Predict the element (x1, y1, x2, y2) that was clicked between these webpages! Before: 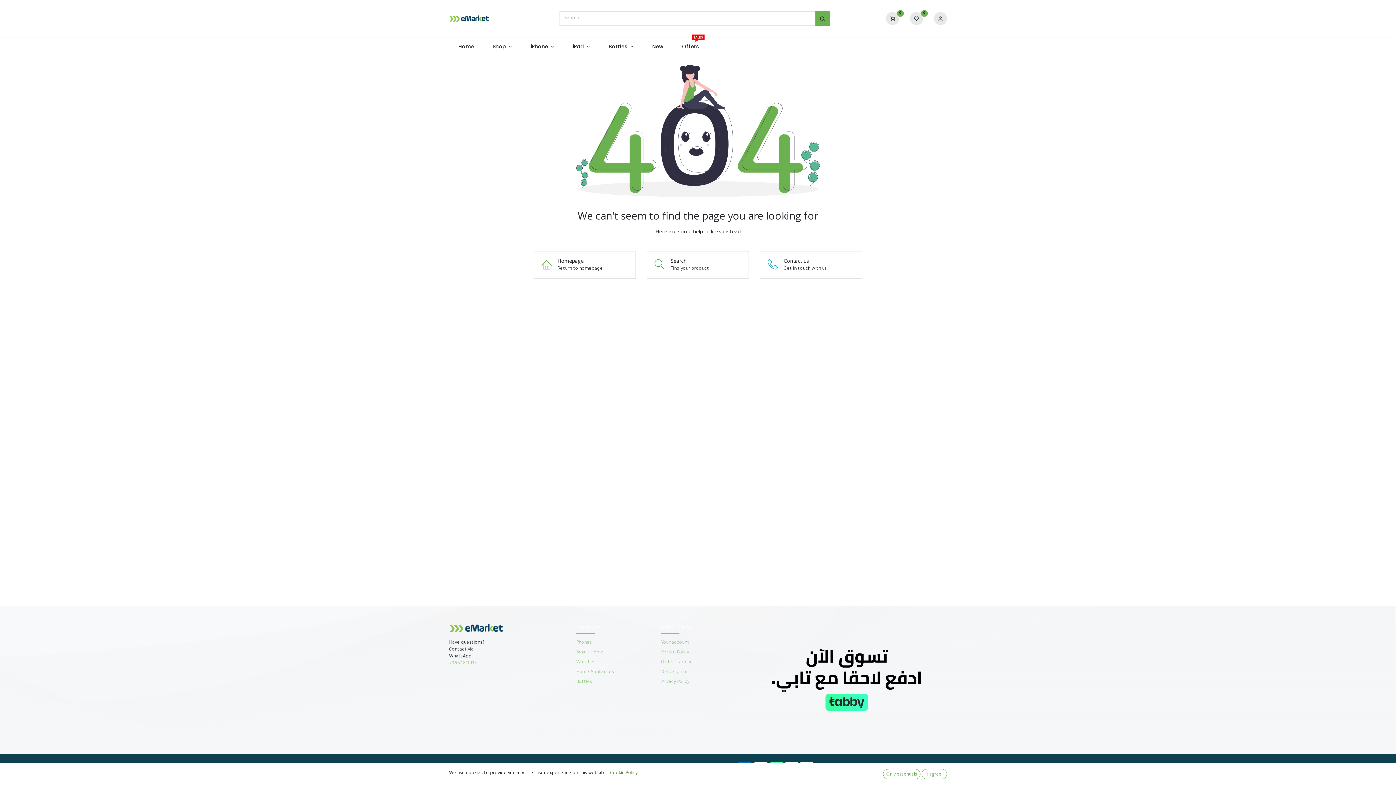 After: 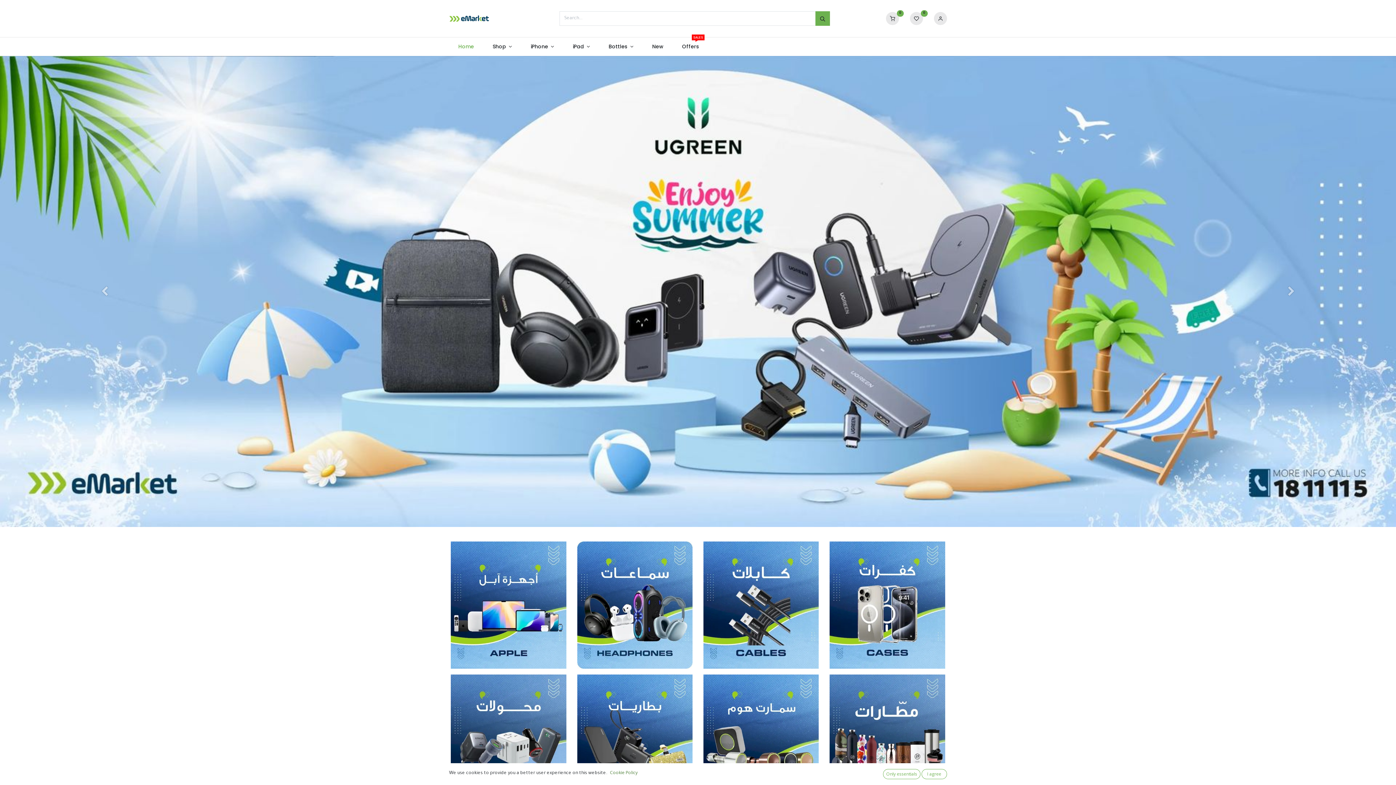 Action: label: 

 bbox: (449, 626, 503, 631)